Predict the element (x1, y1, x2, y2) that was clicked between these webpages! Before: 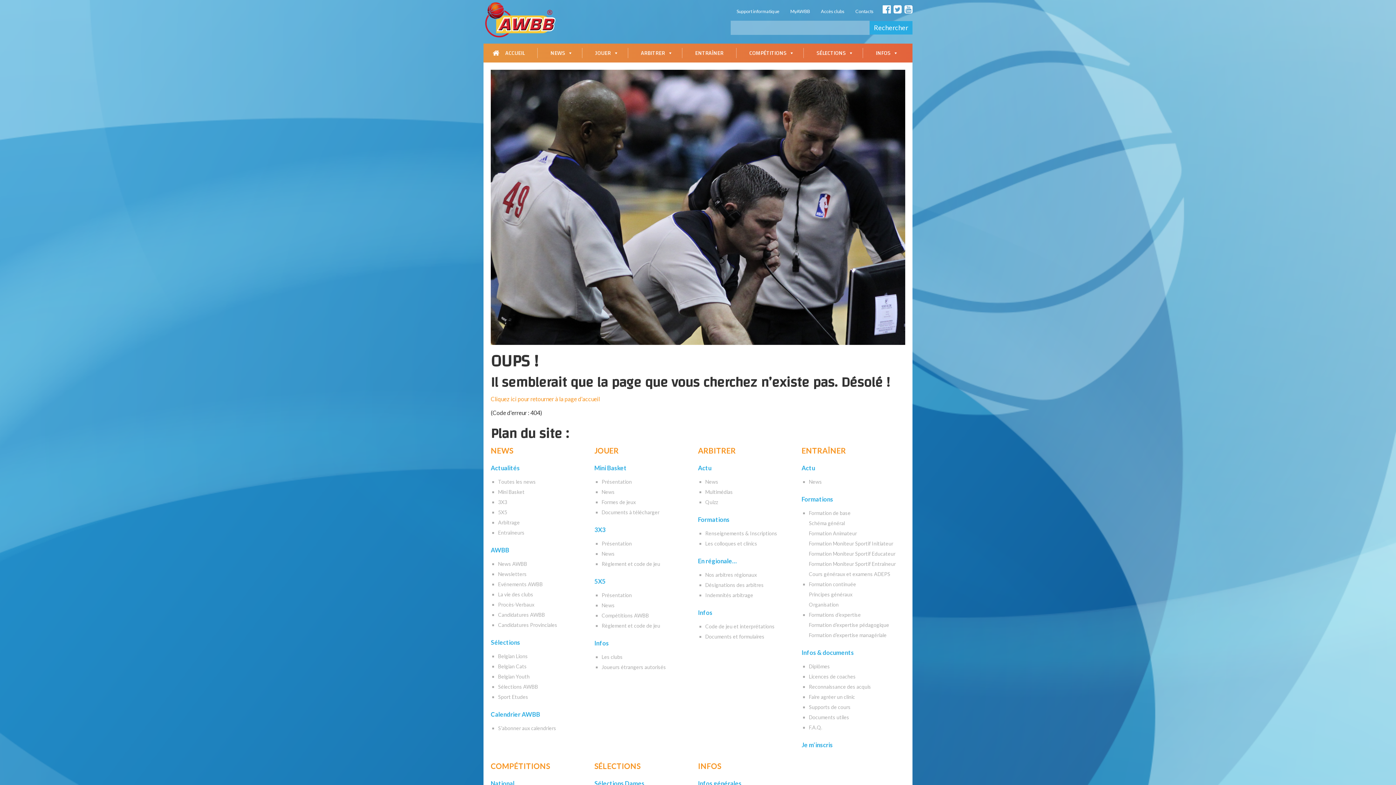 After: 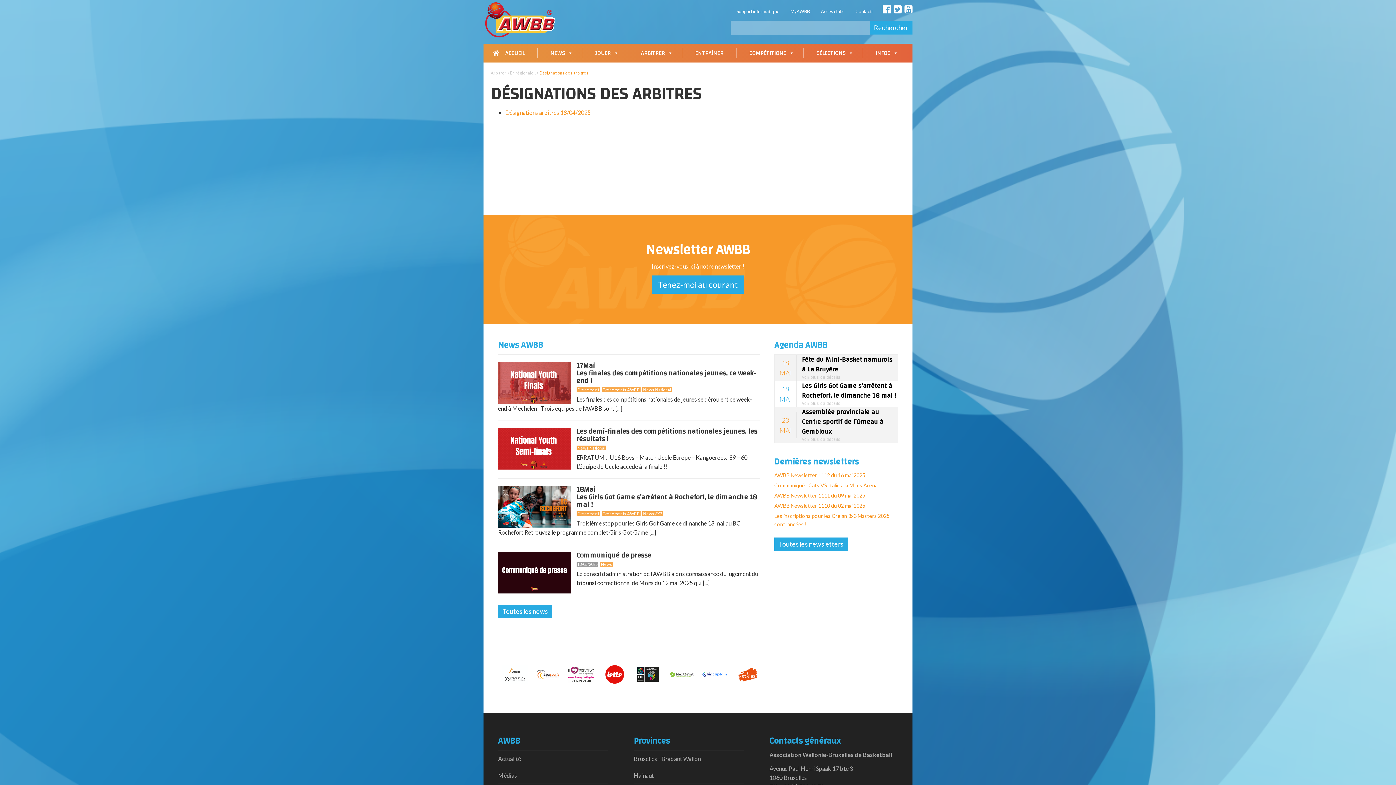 Action: label: Désignations des arbitres bbox: (705, 580, 801, 590)